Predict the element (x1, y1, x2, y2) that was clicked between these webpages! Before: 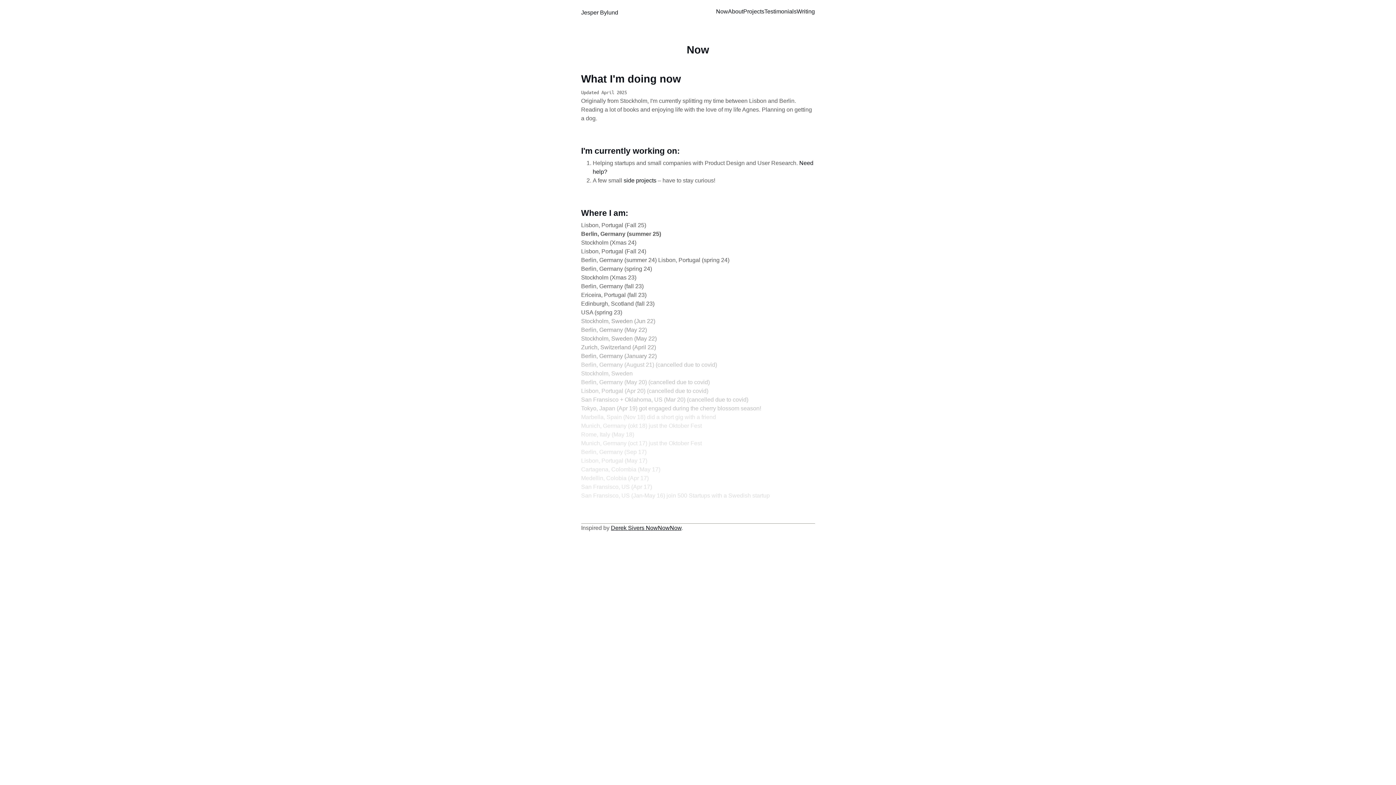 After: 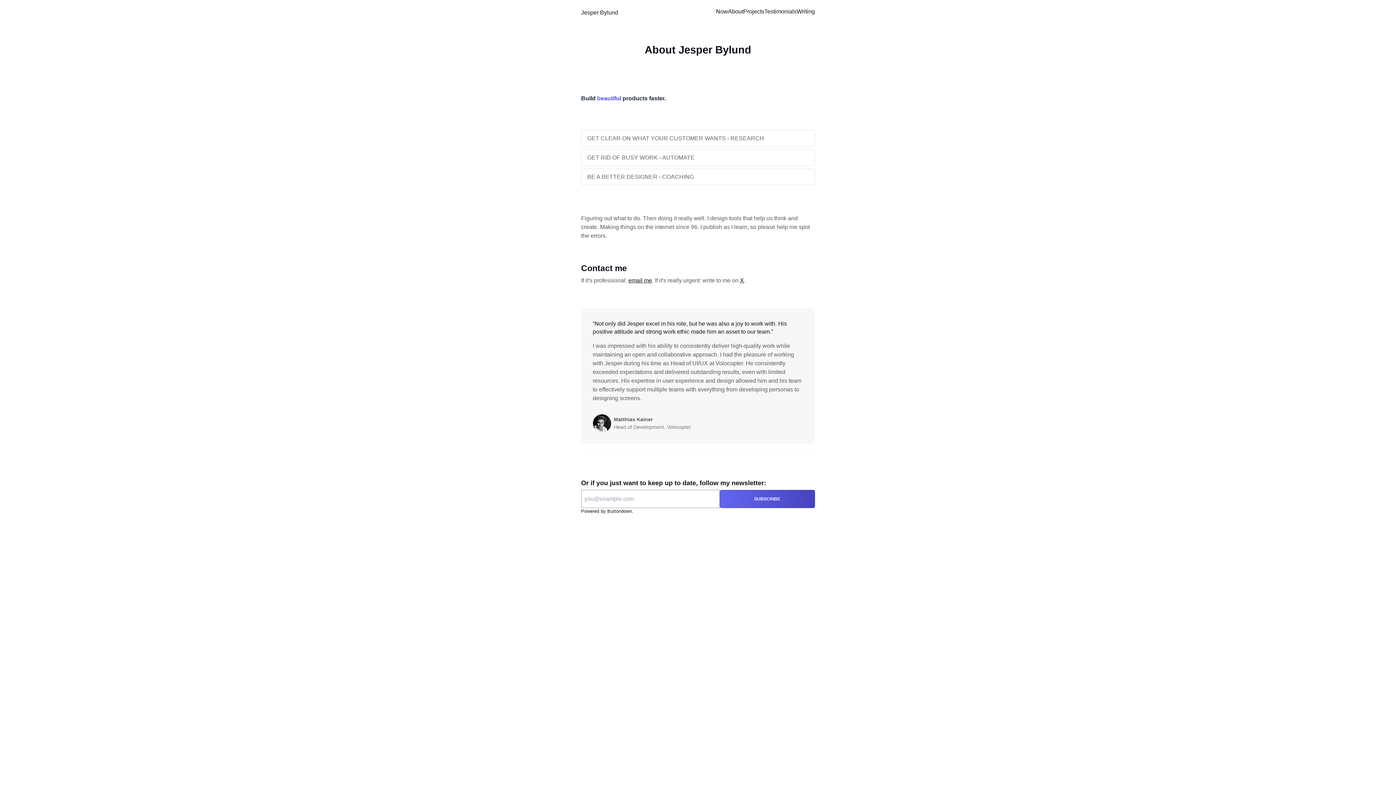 Action: label: About bbox: (728, 7, 743, 17)